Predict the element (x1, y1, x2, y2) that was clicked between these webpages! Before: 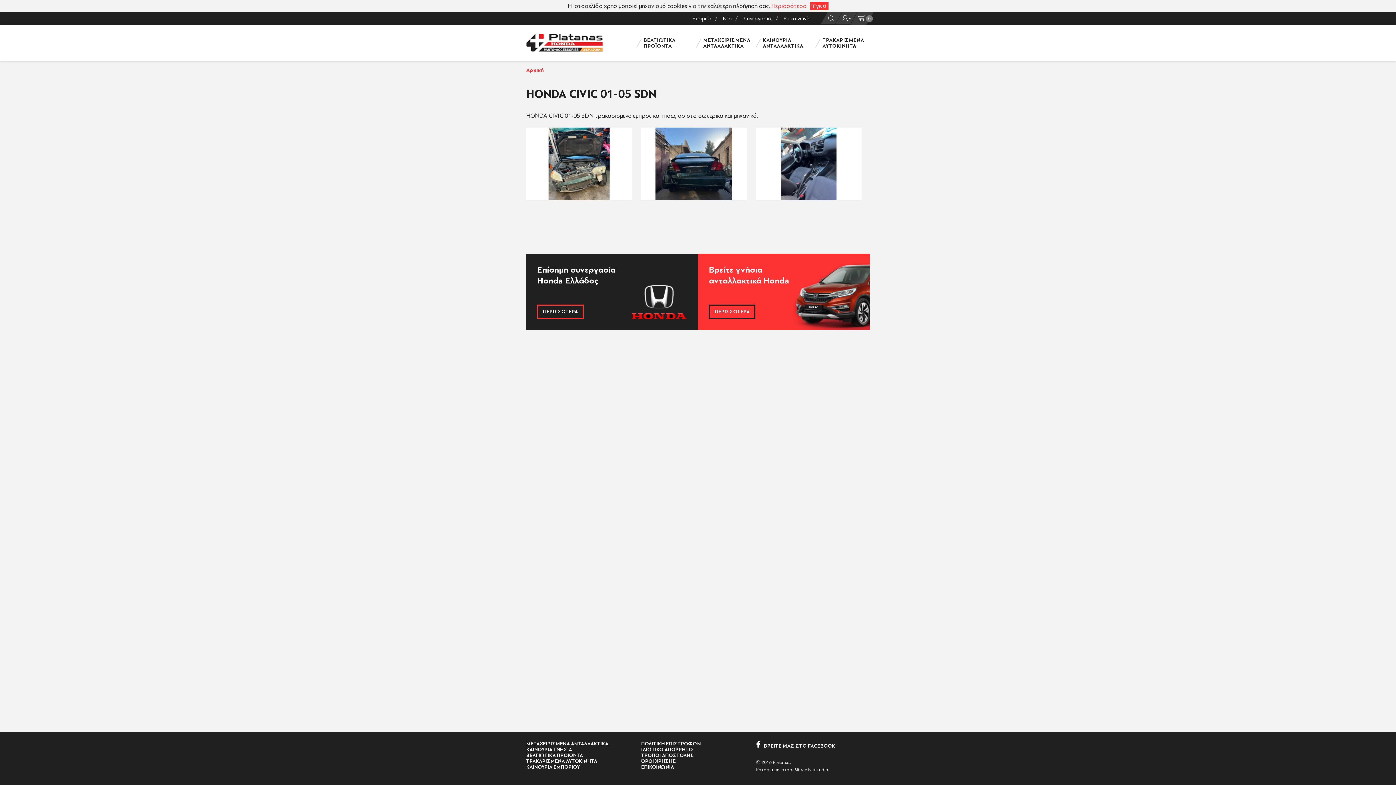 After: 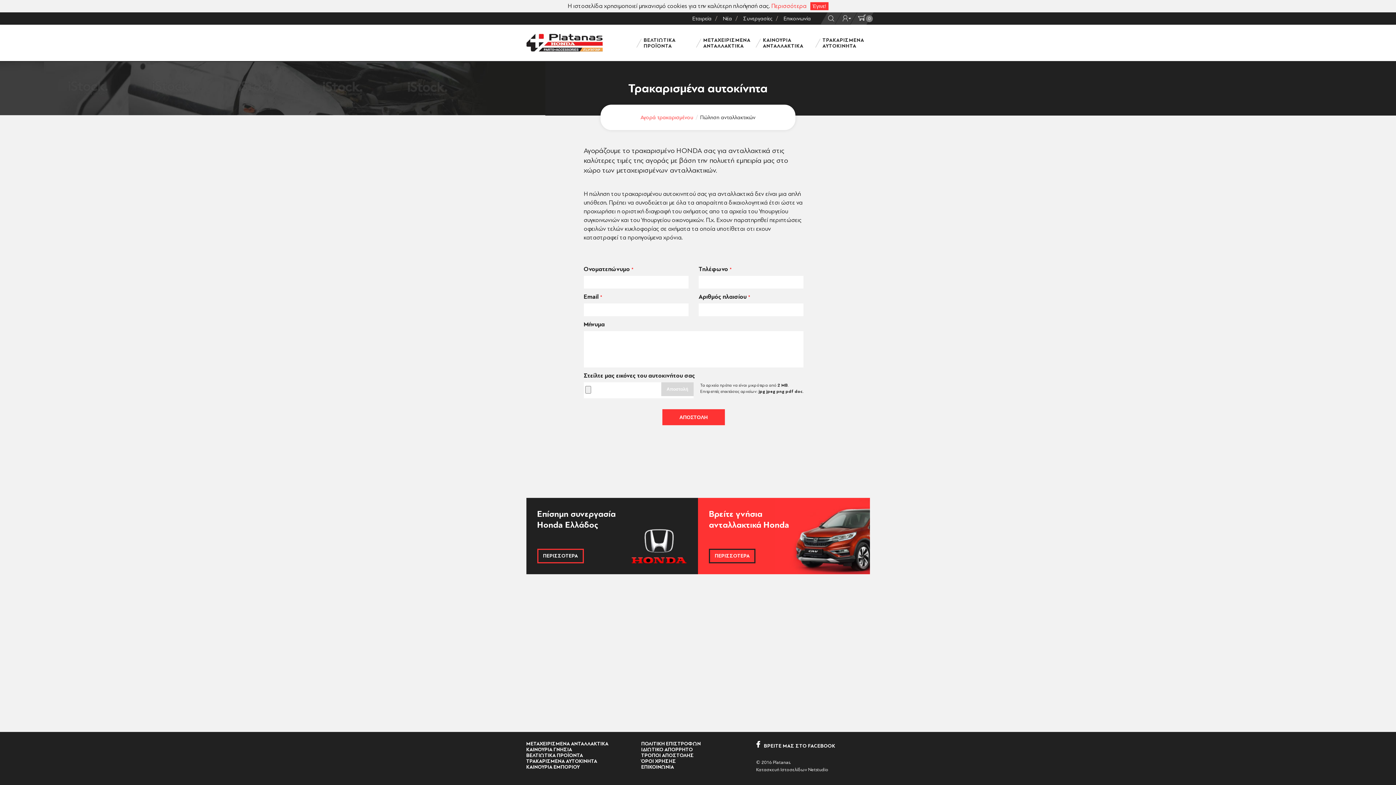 Action: bbox: (526, 758, 597, 764) label: ΤΡΑΚΑΡΙΣΜΕΝΑ ΑΥΤΟΚΙΝΗΤΑ